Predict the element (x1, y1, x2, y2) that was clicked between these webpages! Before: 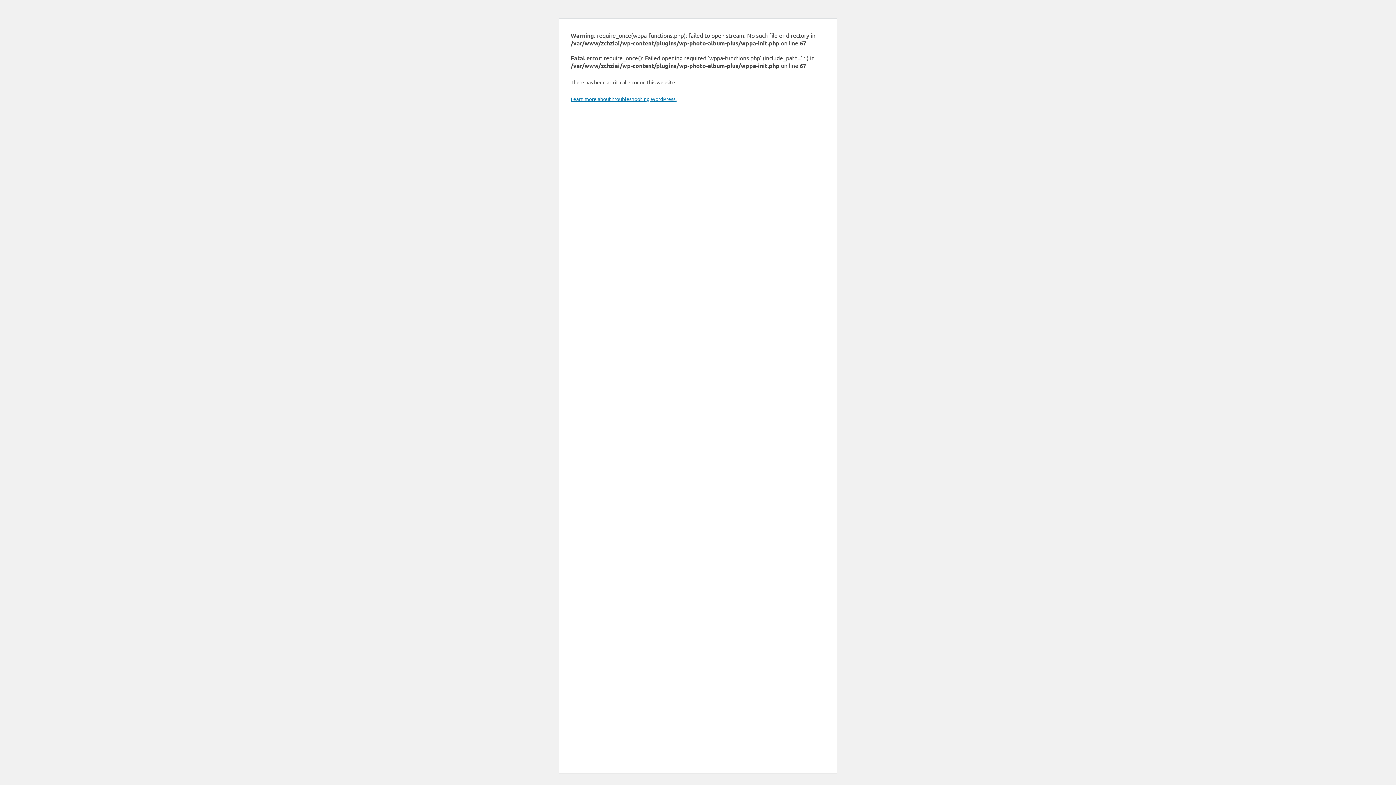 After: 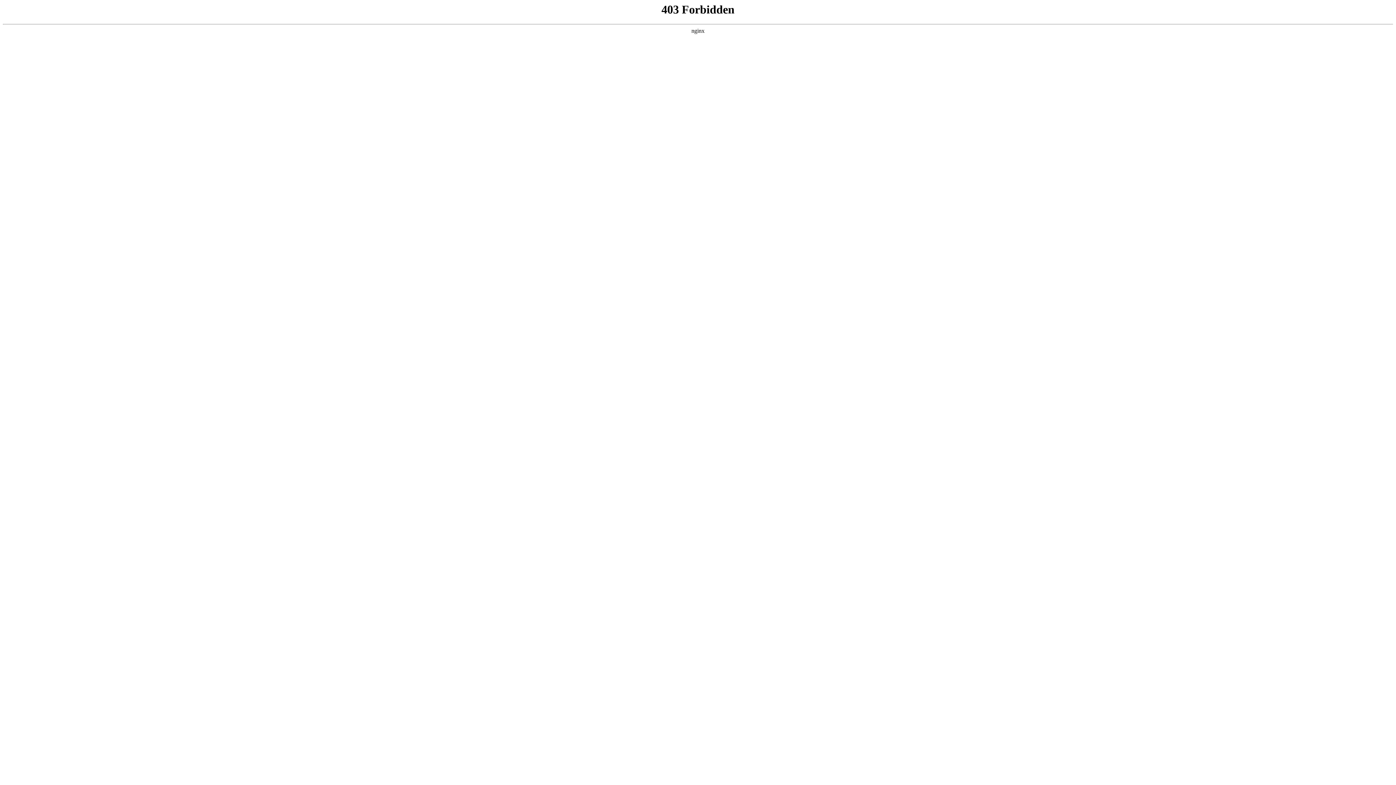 Action: bbox: (570, 95, 676, 102) label: Learn more about troubleshooting WordPress.